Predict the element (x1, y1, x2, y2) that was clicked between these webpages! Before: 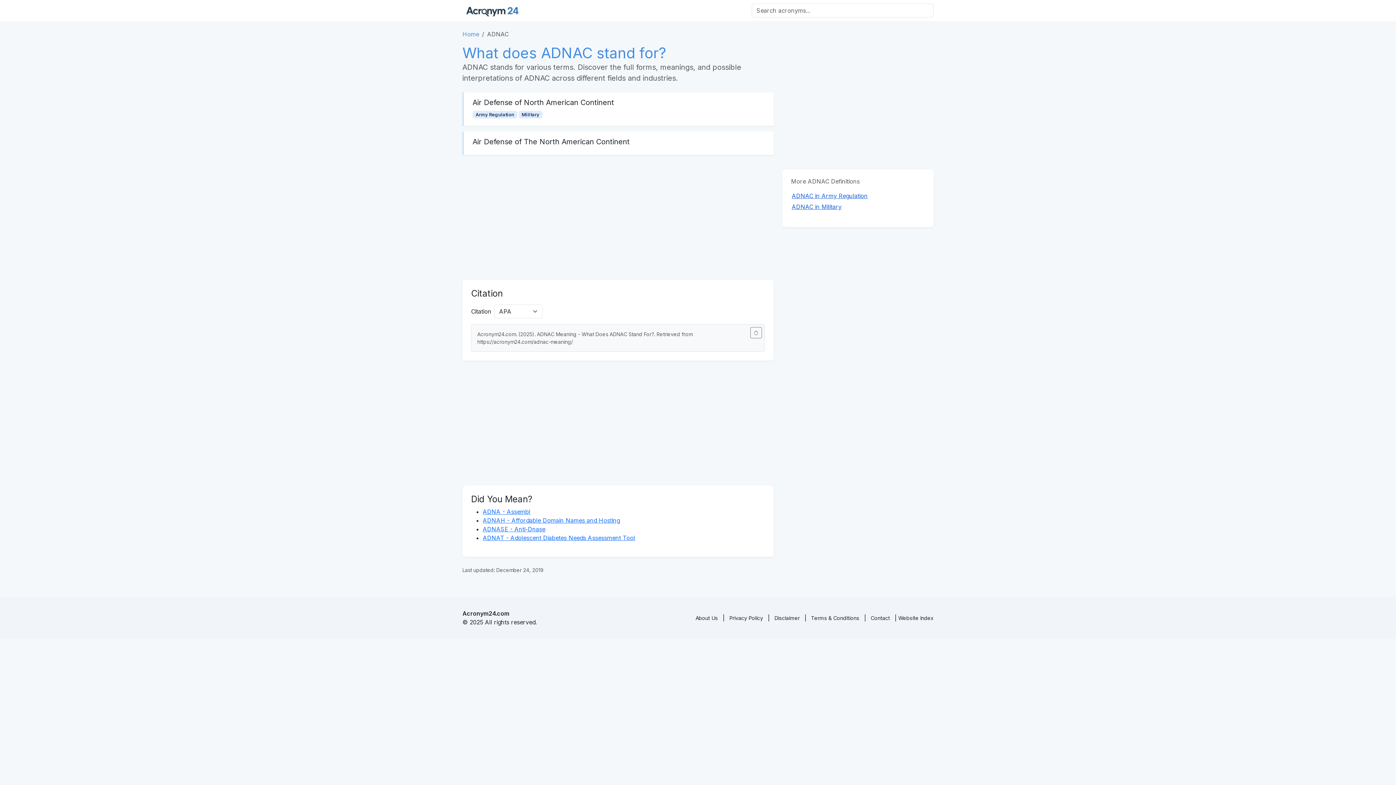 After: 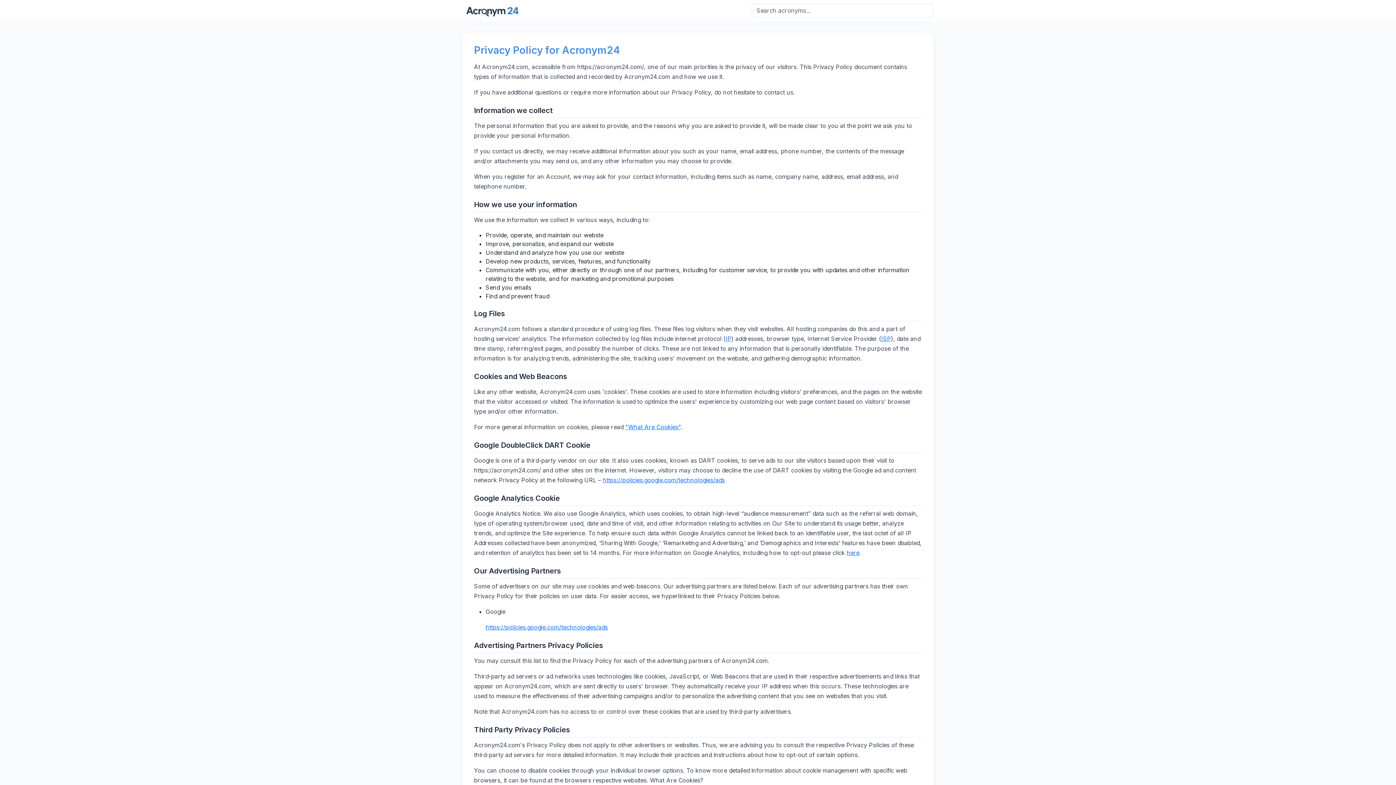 Action: label: Privacy Policy bbox: (729, 615, 763, 621)